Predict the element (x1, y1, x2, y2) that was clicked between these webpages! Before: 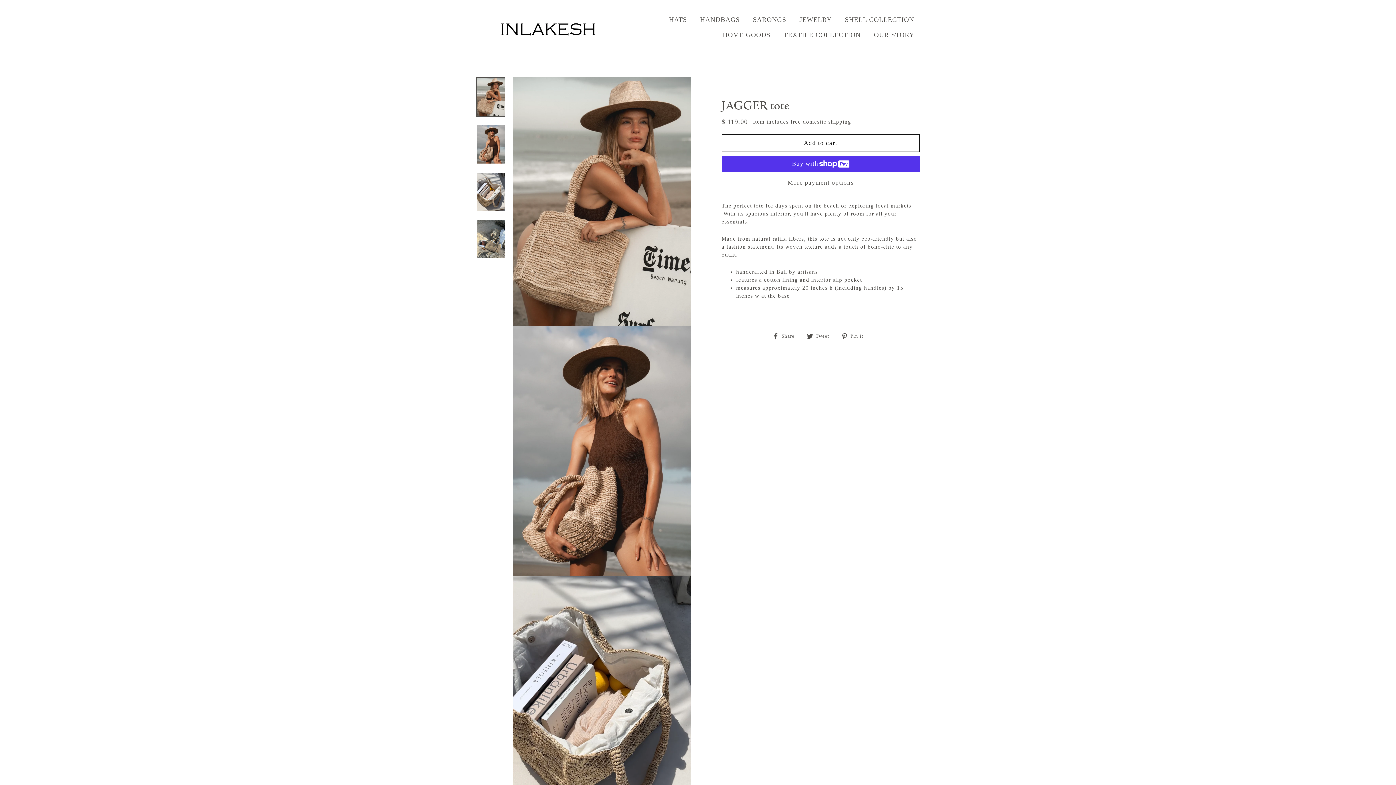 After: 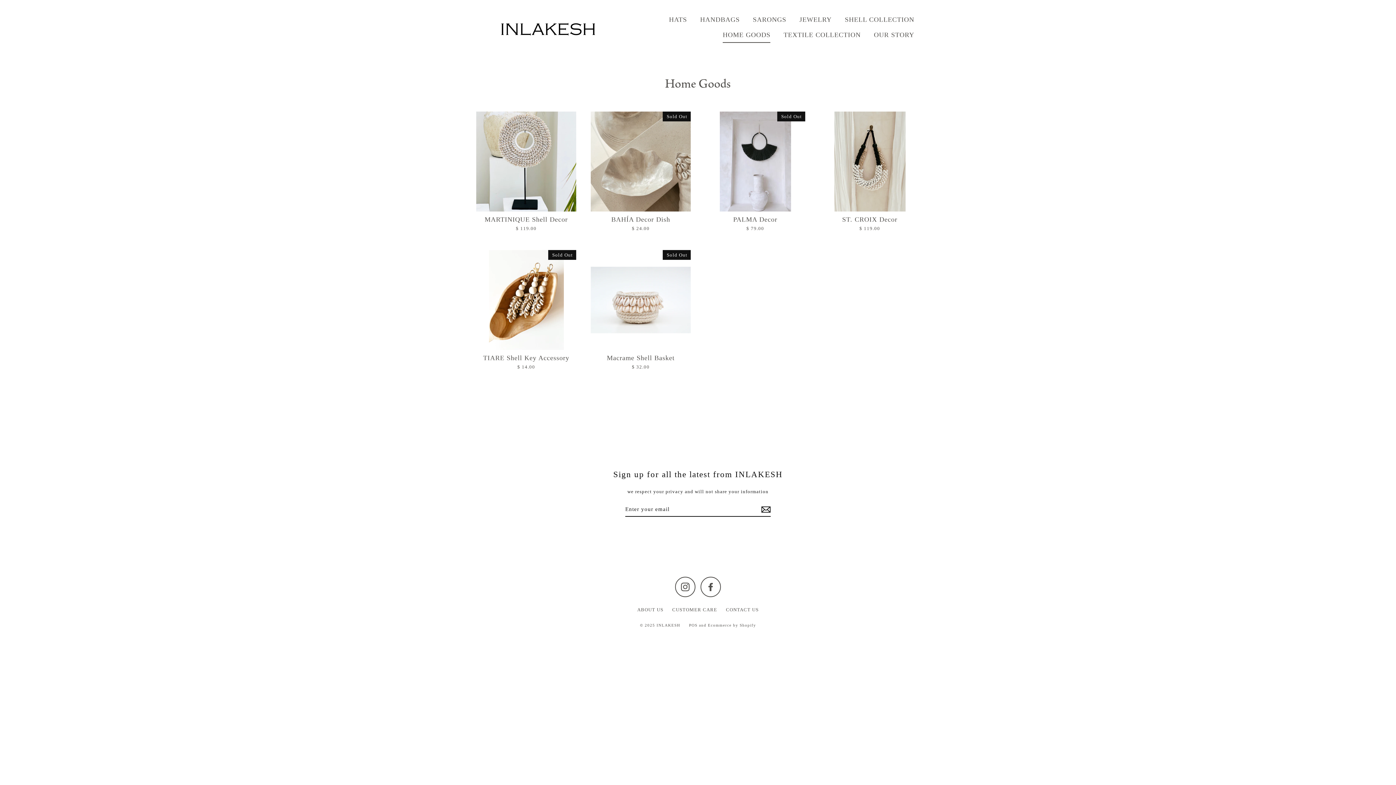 Action: label: HOME GOODS bbox: (717, 27, 776, 42)